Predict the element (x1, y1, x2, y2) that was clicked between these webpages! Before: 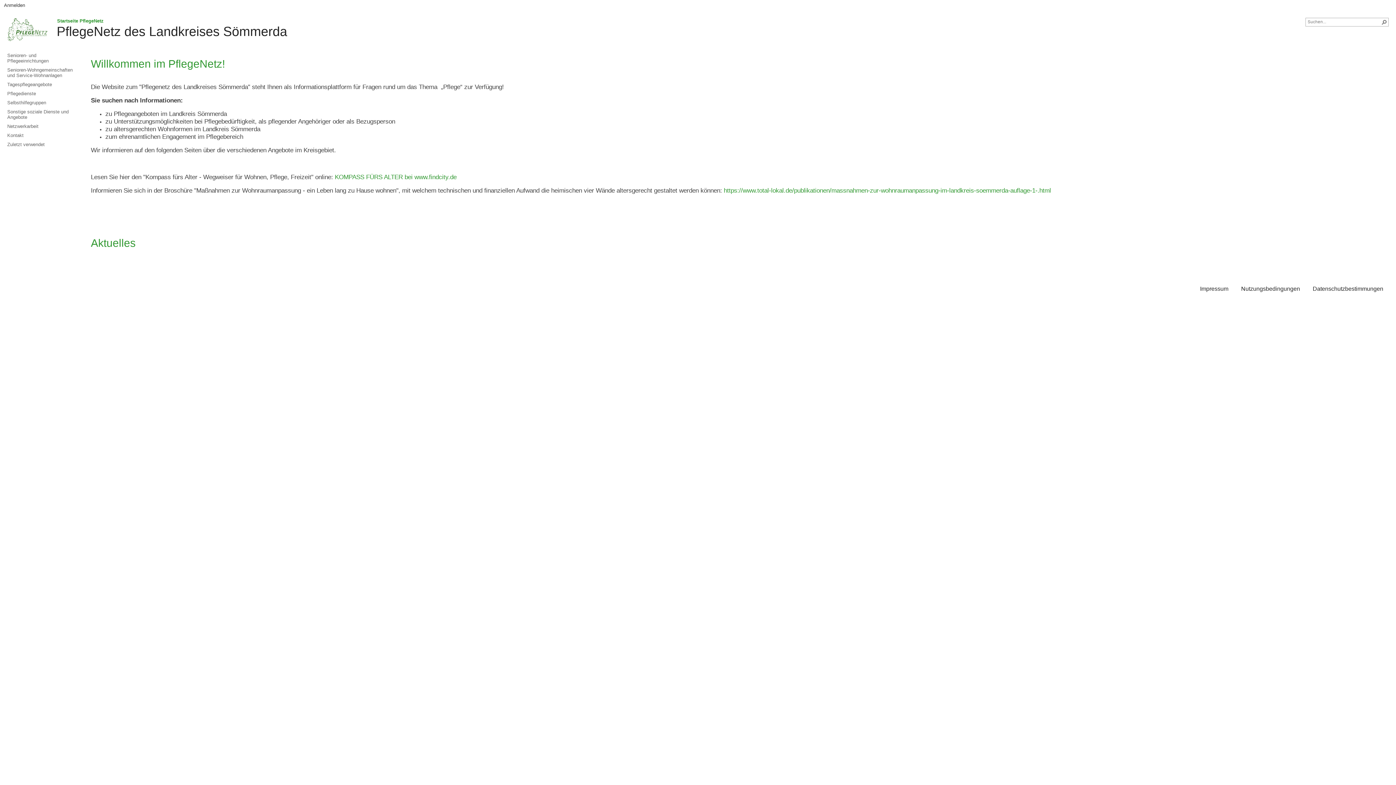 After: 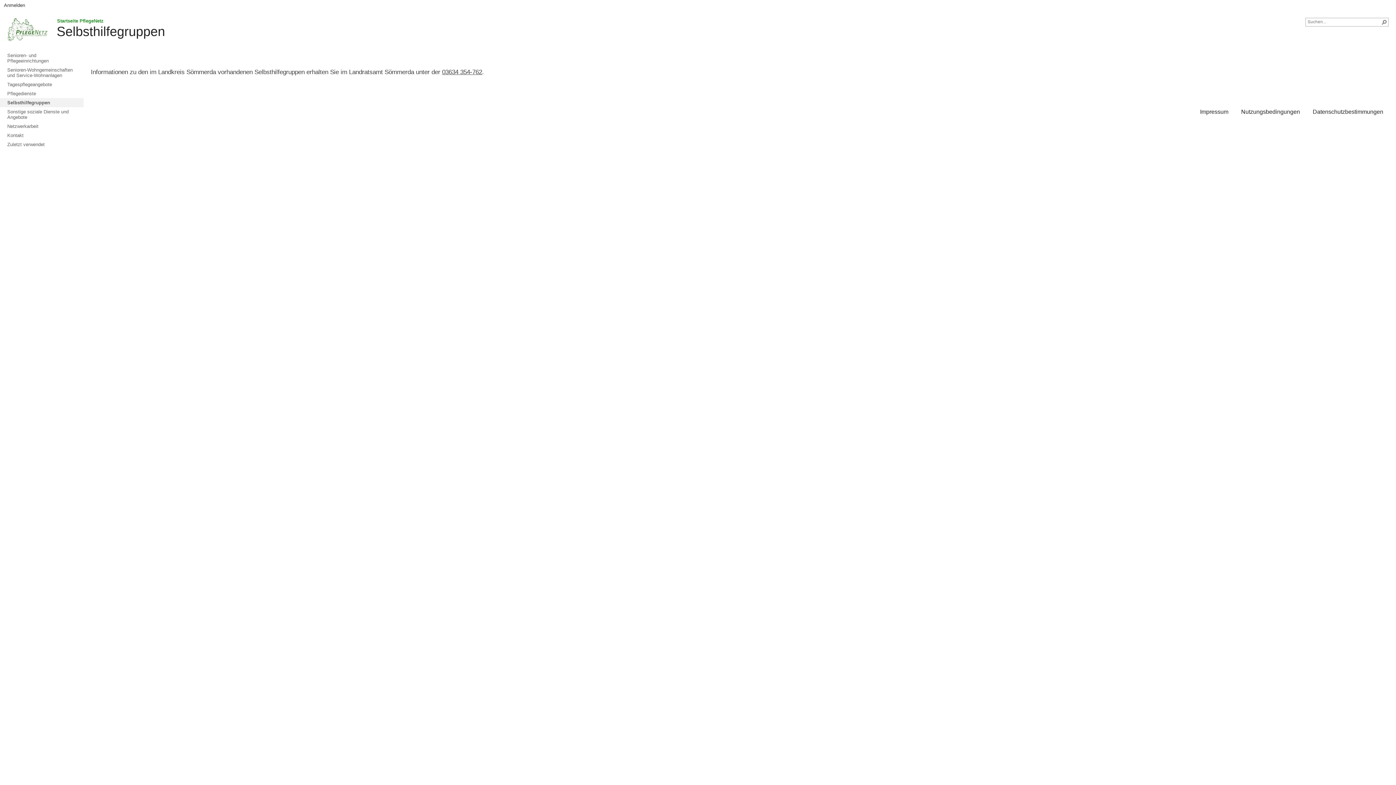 Action: label: Selbsthilfegruppen bbox: (0, 98, 83, 107)